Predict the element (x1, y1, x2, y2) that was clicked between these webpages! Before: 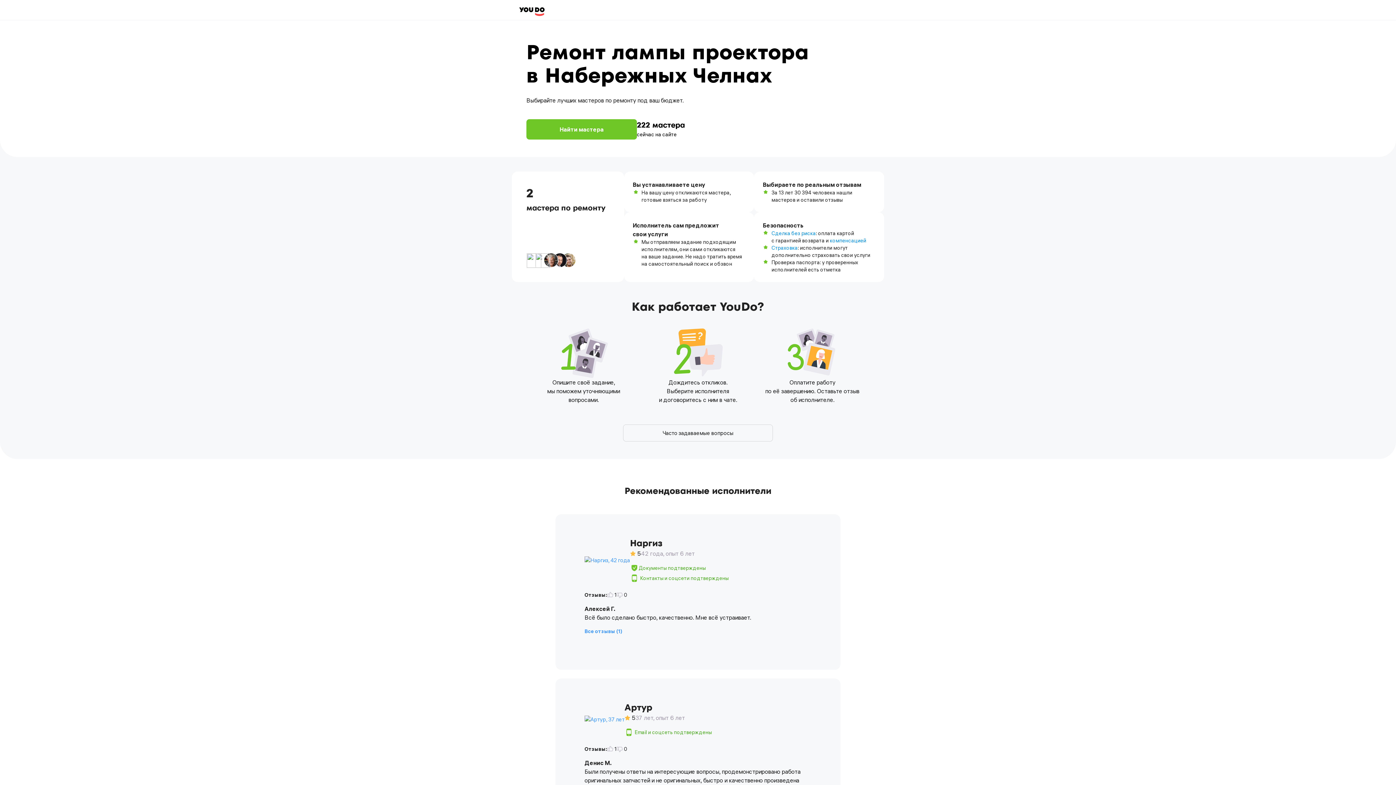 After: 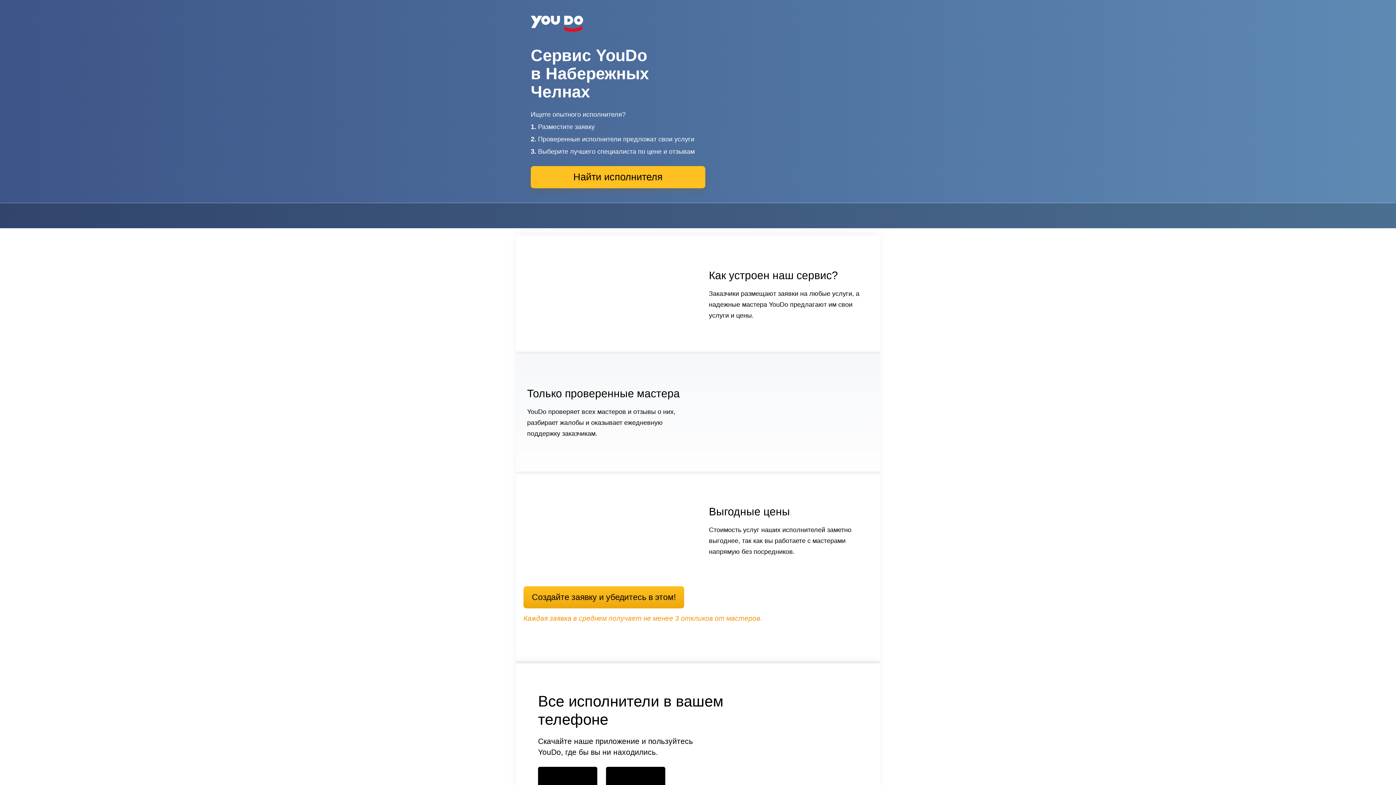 Action: bbox: (519, 7, 544, 16)